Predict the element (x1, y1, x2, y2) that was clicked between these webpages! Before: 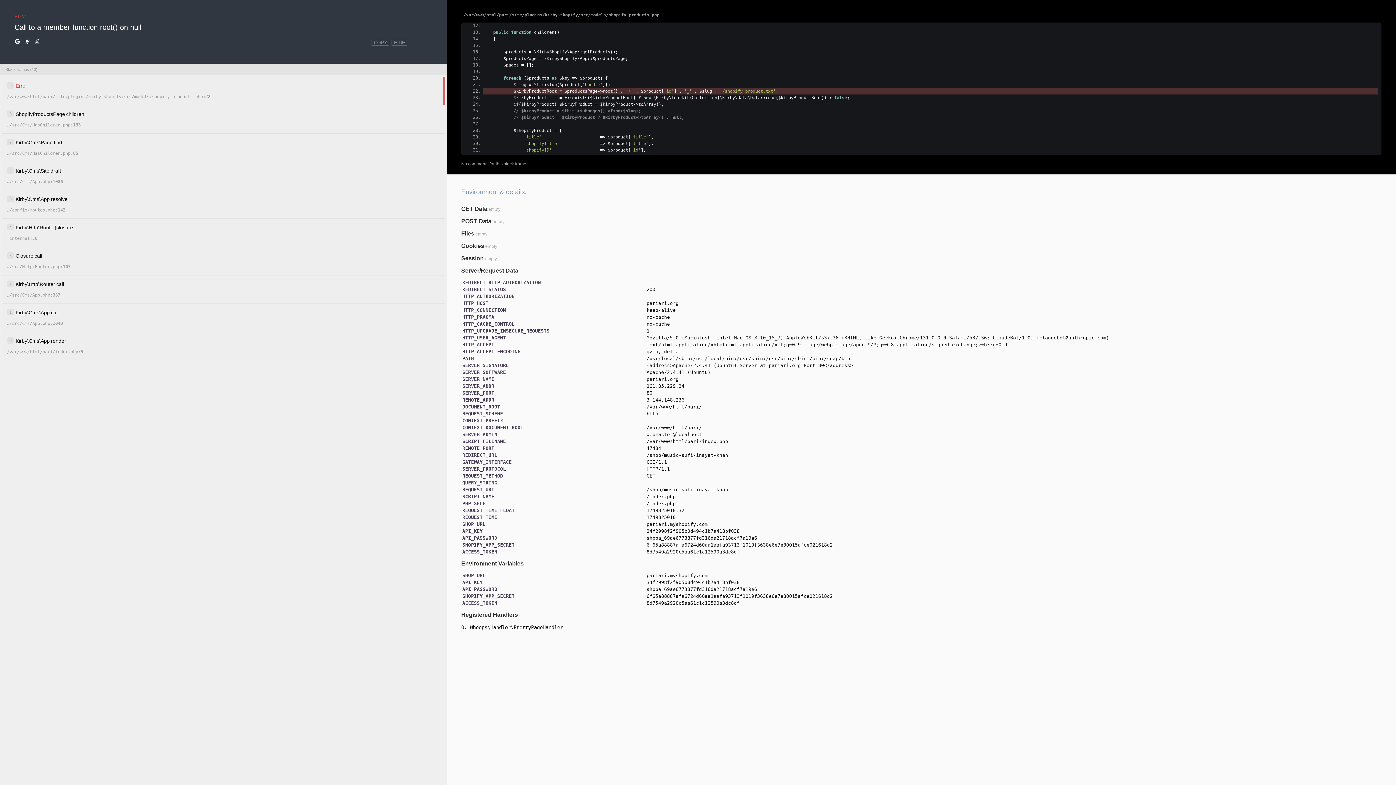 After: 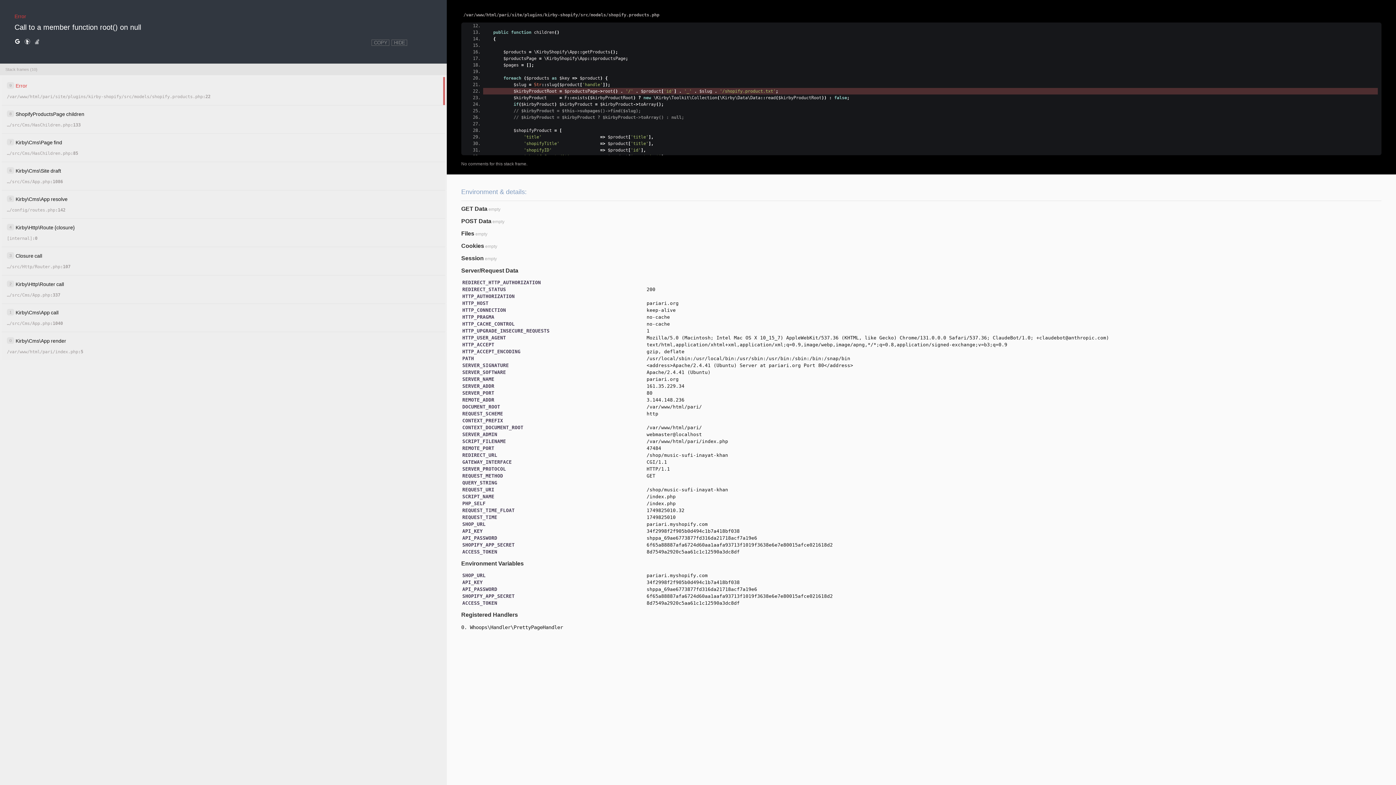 Action: bbox: (14, 37, 20, 45)